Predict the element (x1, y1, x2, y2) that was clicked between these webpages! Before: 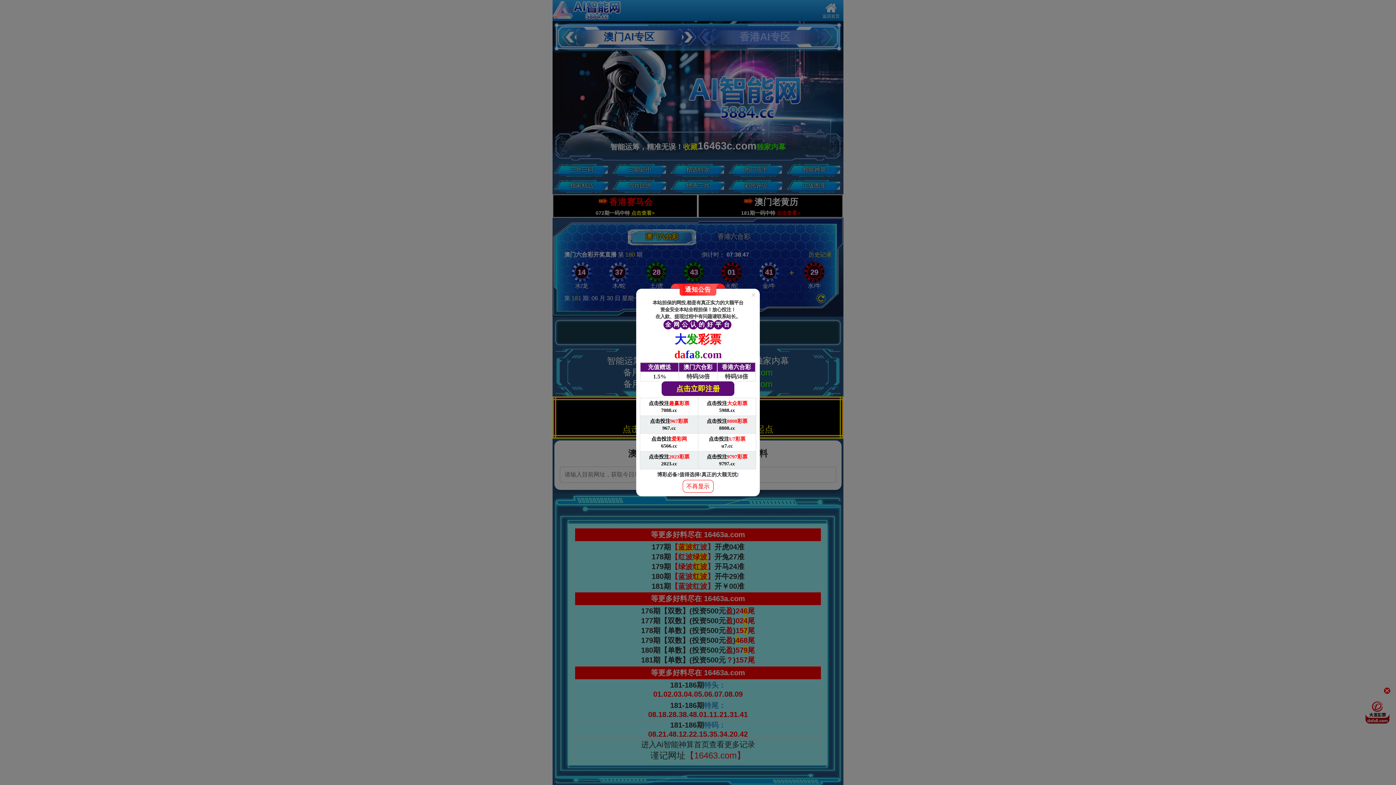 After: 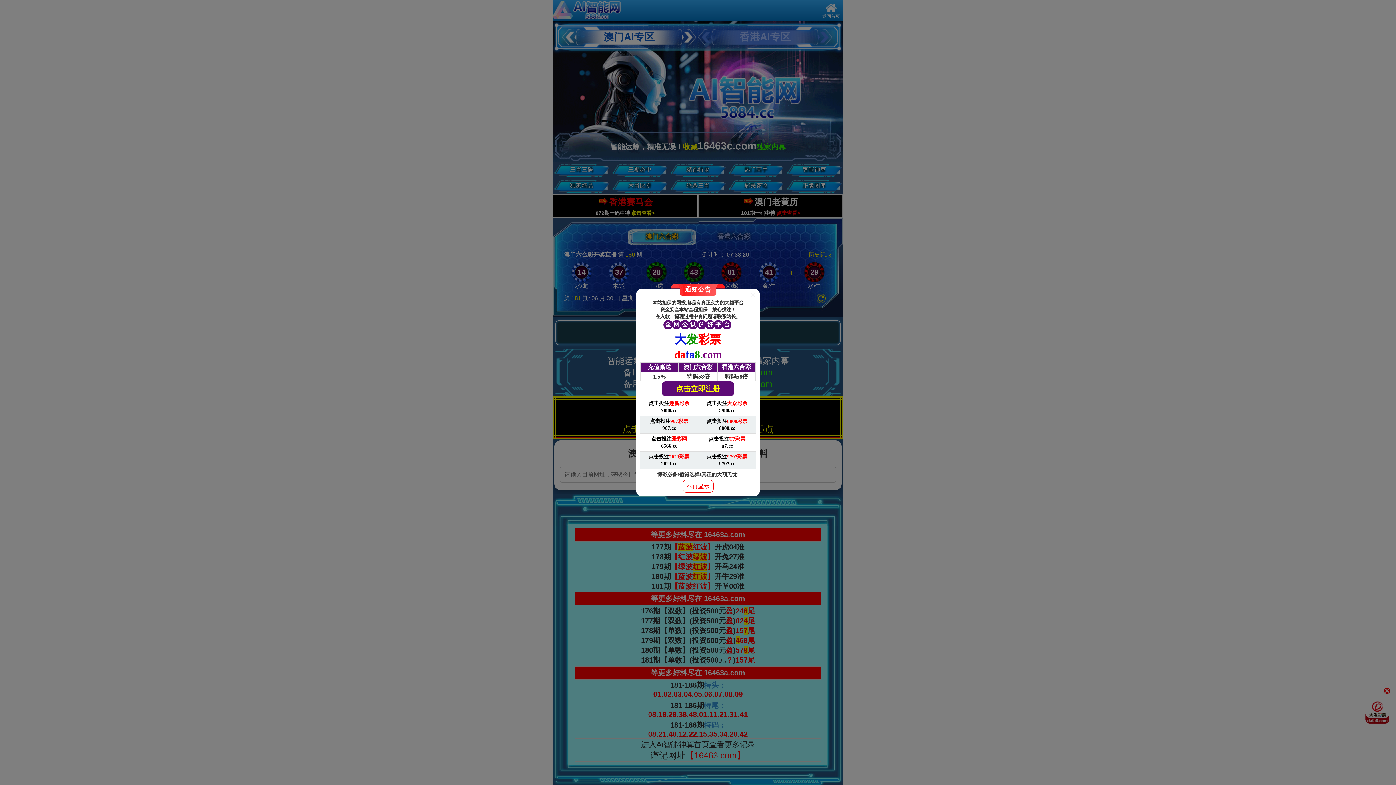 Action: bbox: (698, 451, 756, 469) label: 点击投注9797彩票

9797.cc